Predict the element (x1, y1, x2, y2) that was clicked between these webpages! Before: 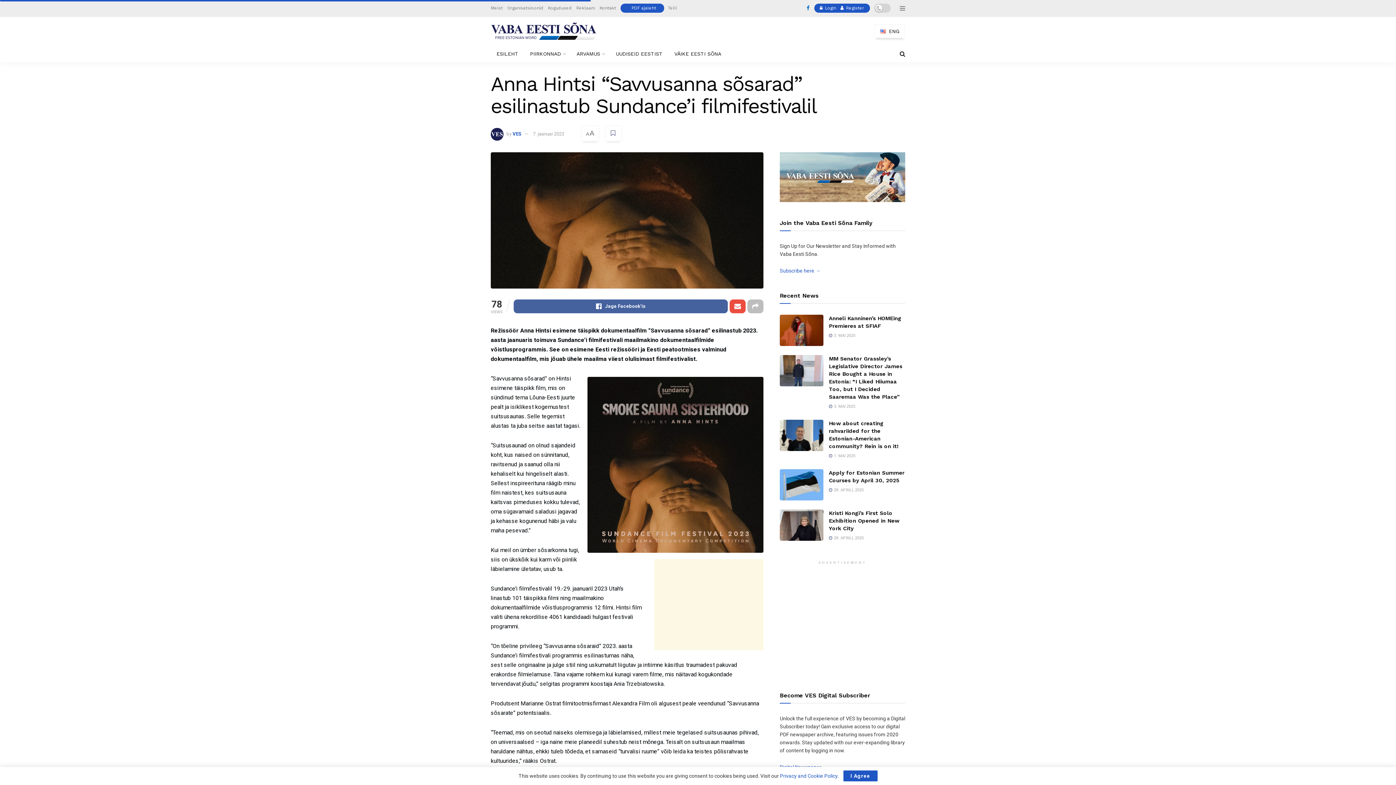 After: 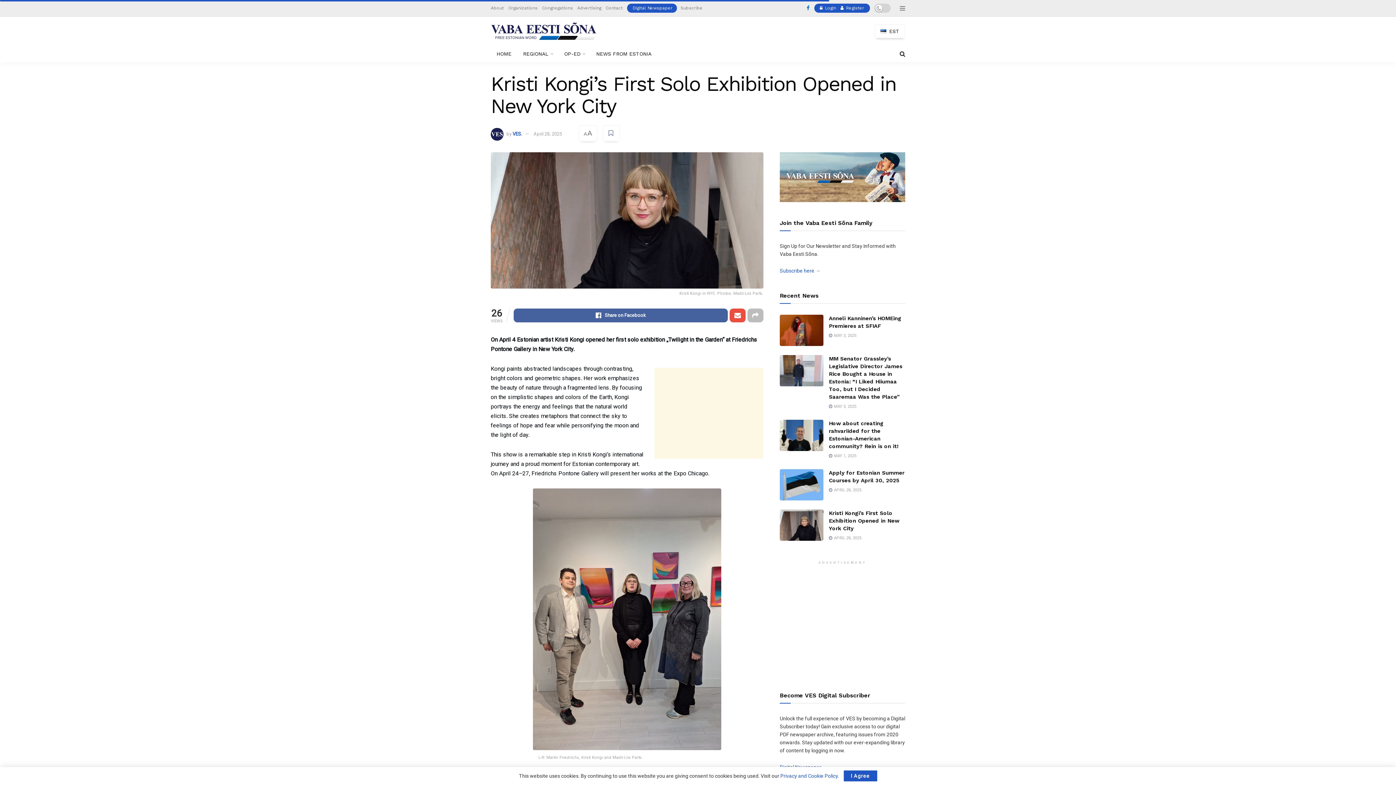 Action: bbox: (829, 510, 899, 531) label: ﻿Kristi Kongi’s First Solo Exhibition Opened in New York City 